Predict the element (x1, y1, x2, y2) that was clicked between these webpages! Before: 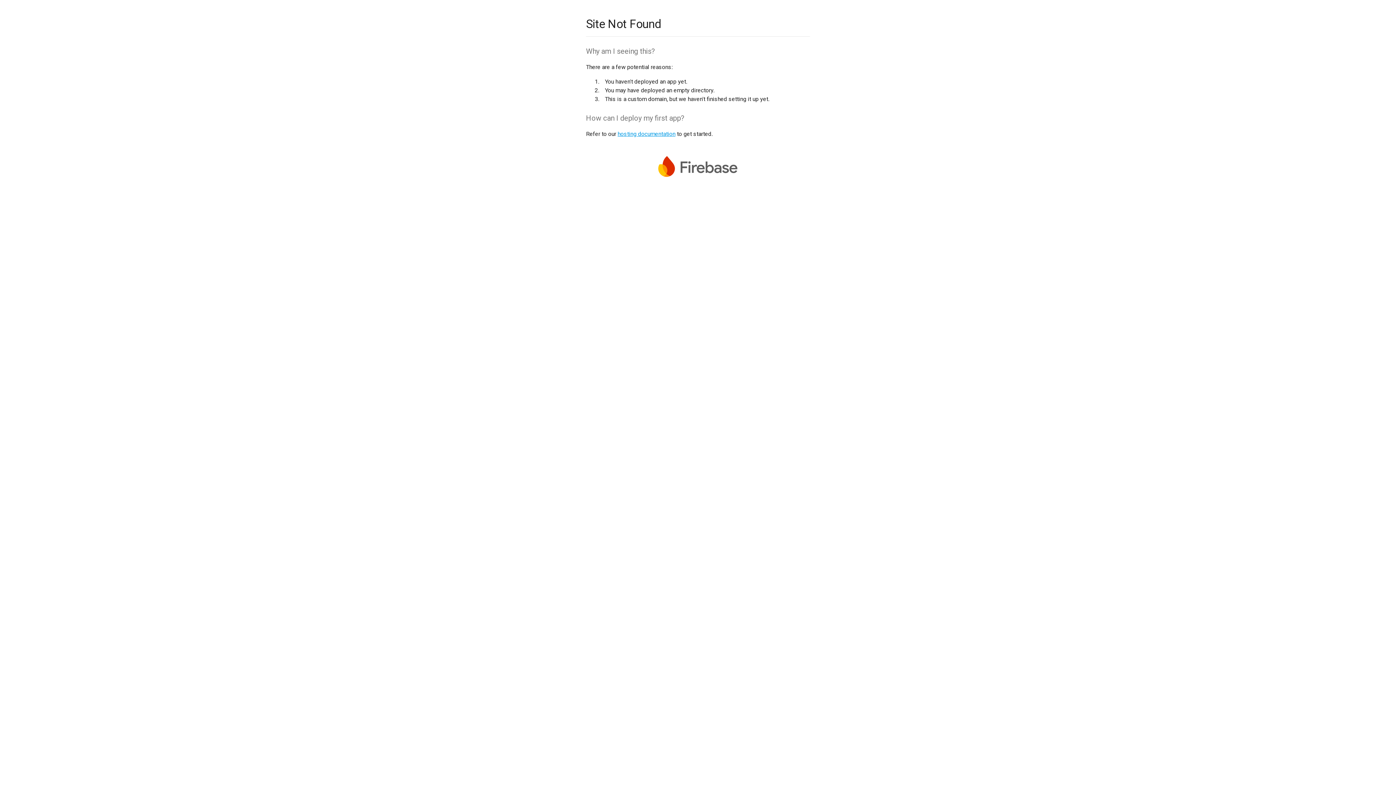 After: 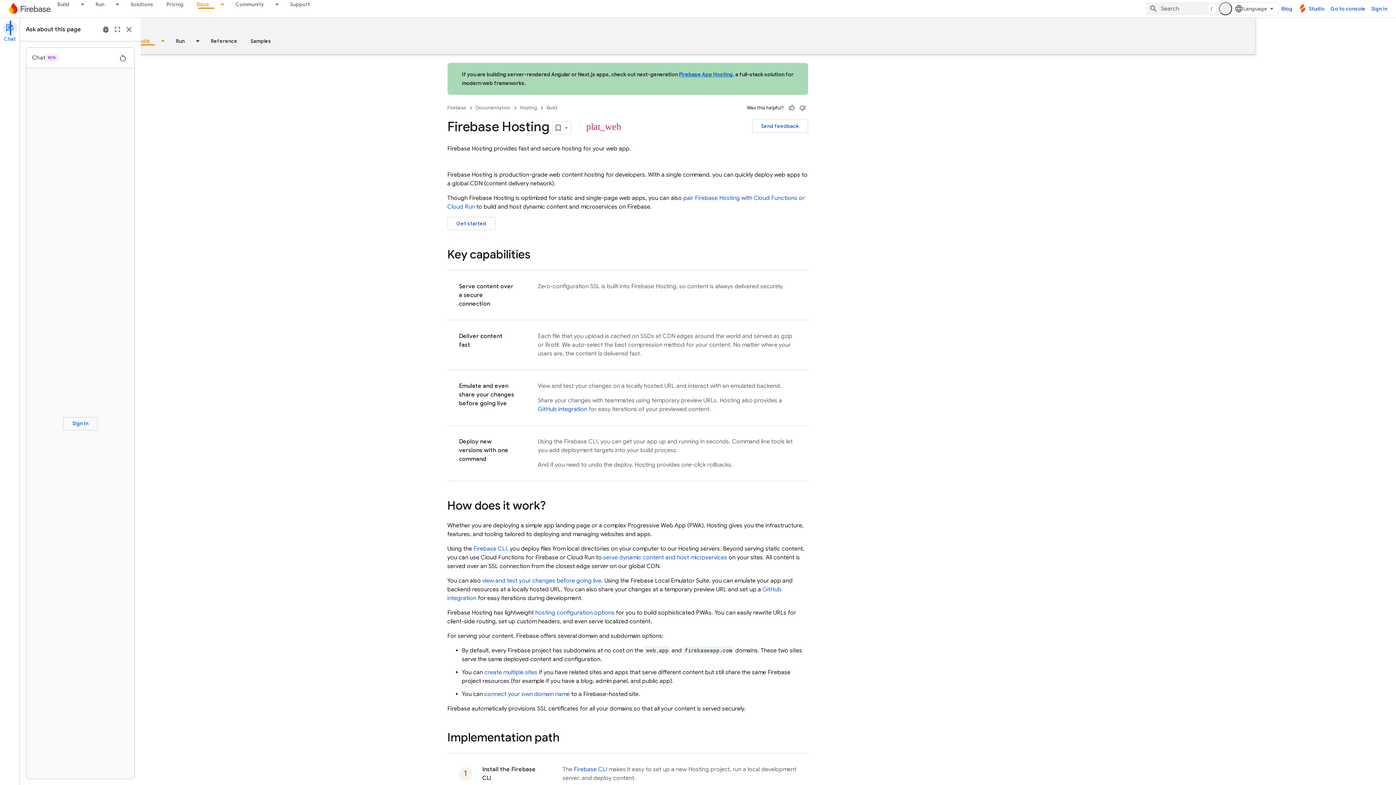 Action: bbox: (617, 130, 675, 137) label: hosting documentation